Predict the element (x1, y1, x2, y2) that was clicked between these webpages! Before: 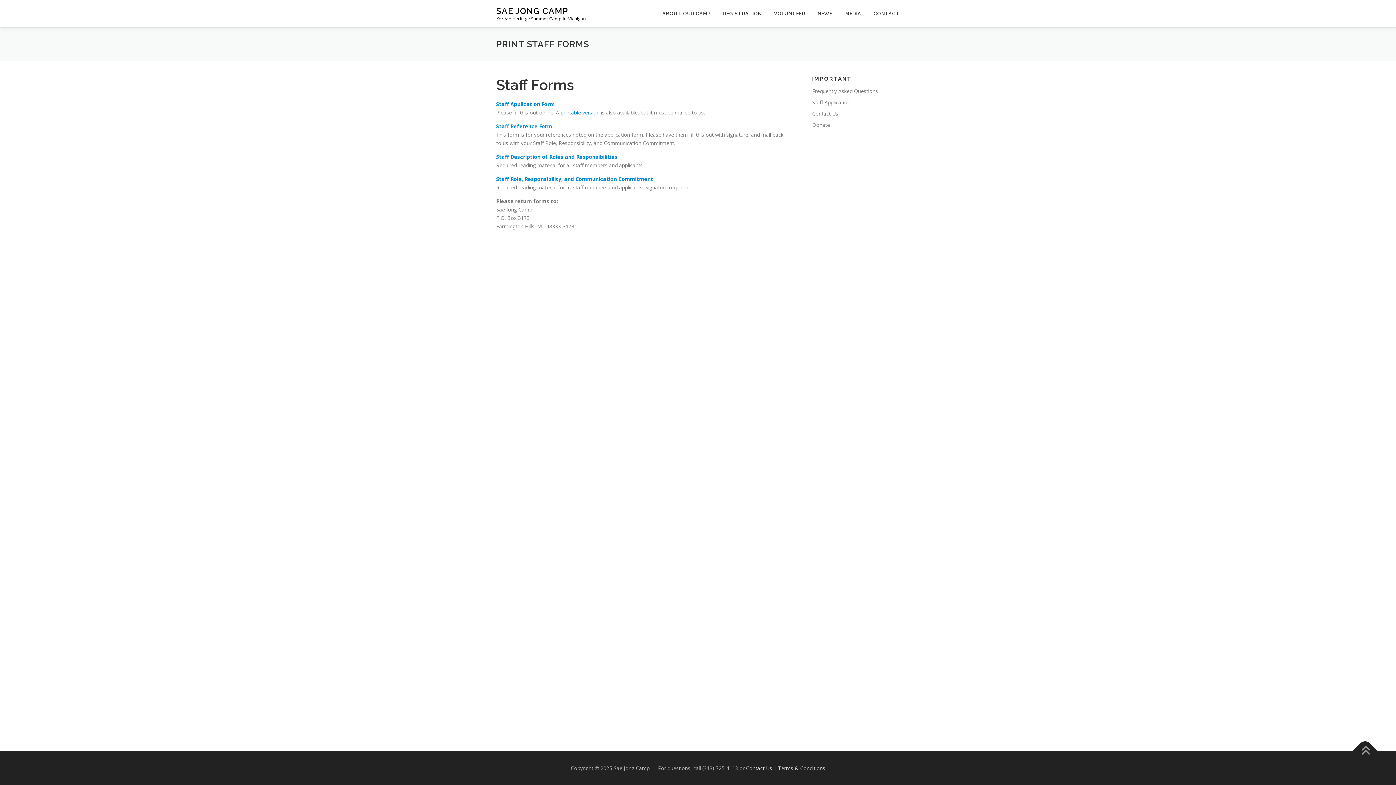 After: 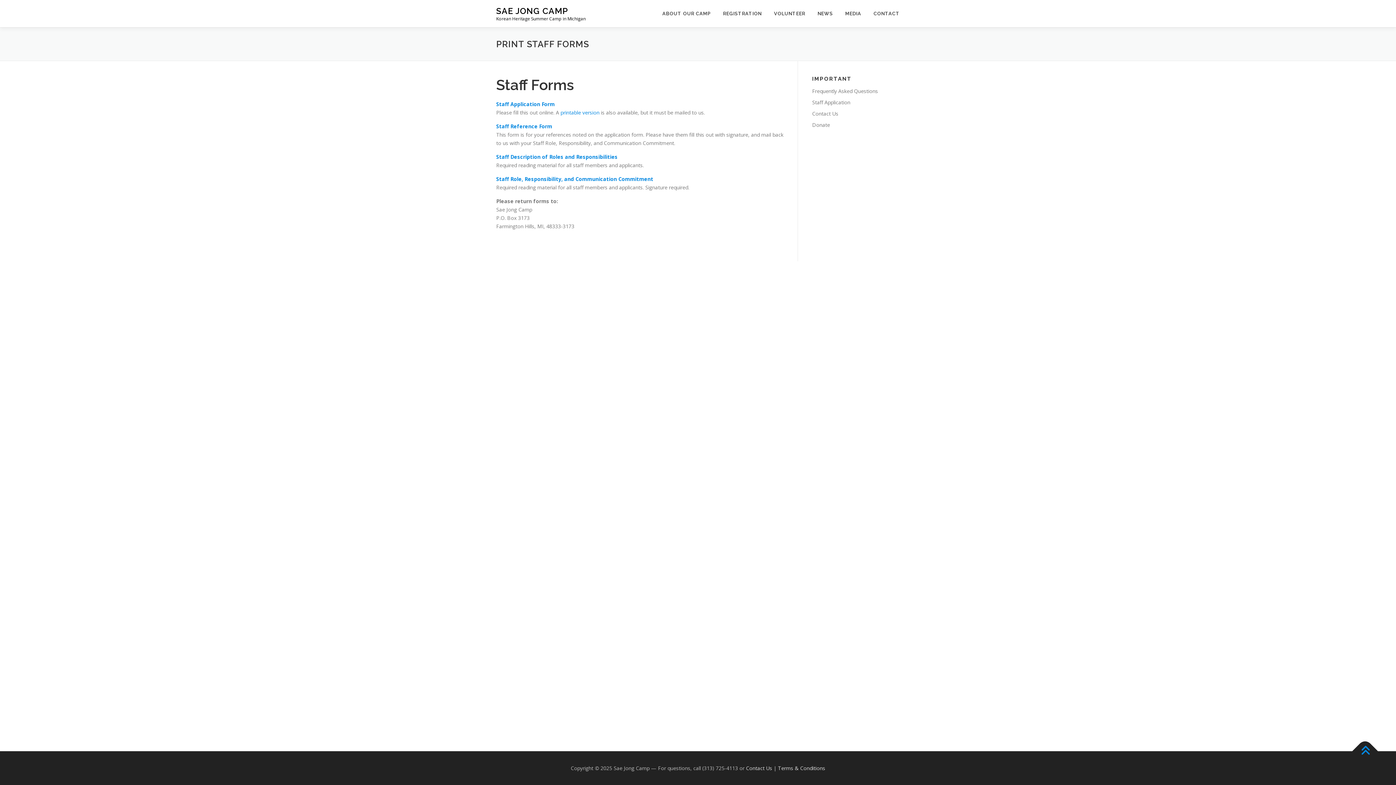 Action: bbox: (1352, 738, 1378, 764)